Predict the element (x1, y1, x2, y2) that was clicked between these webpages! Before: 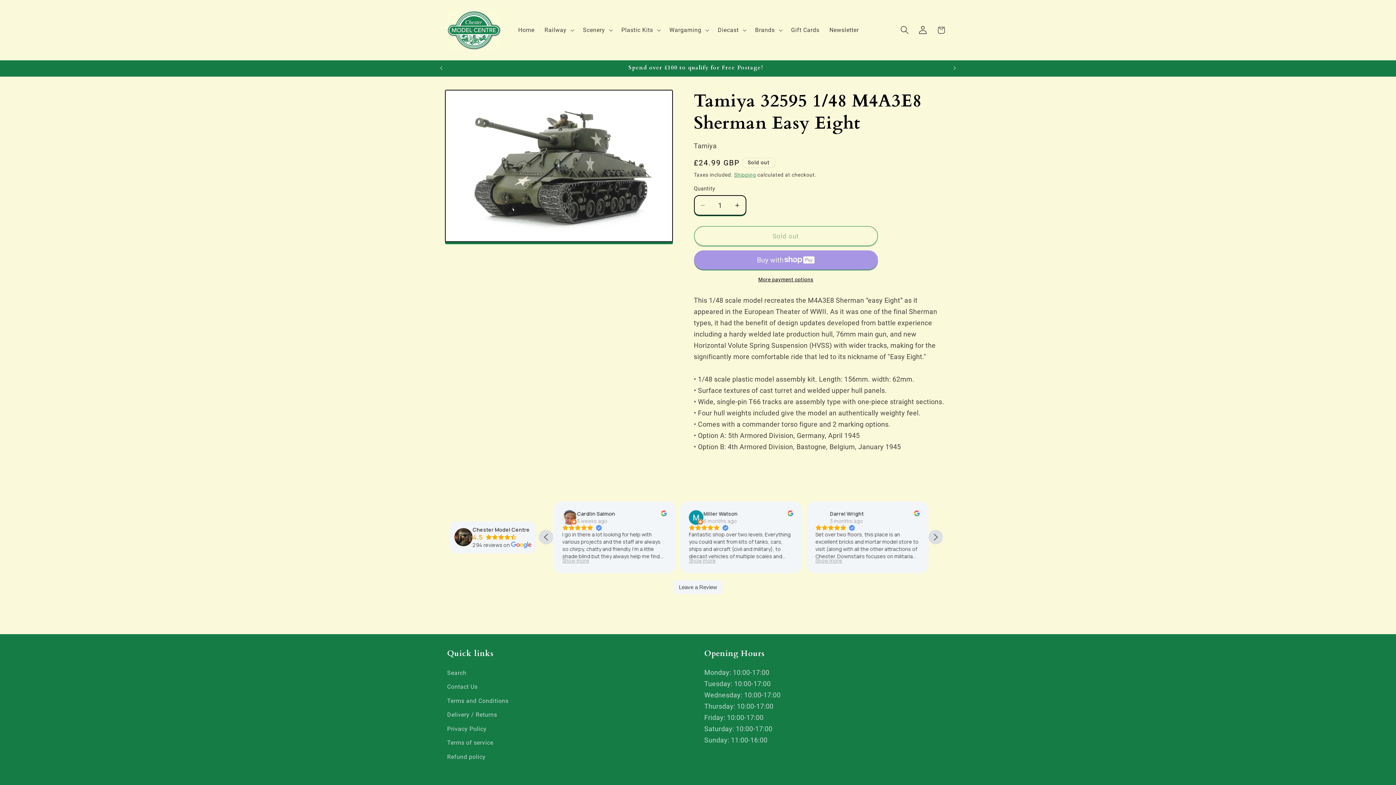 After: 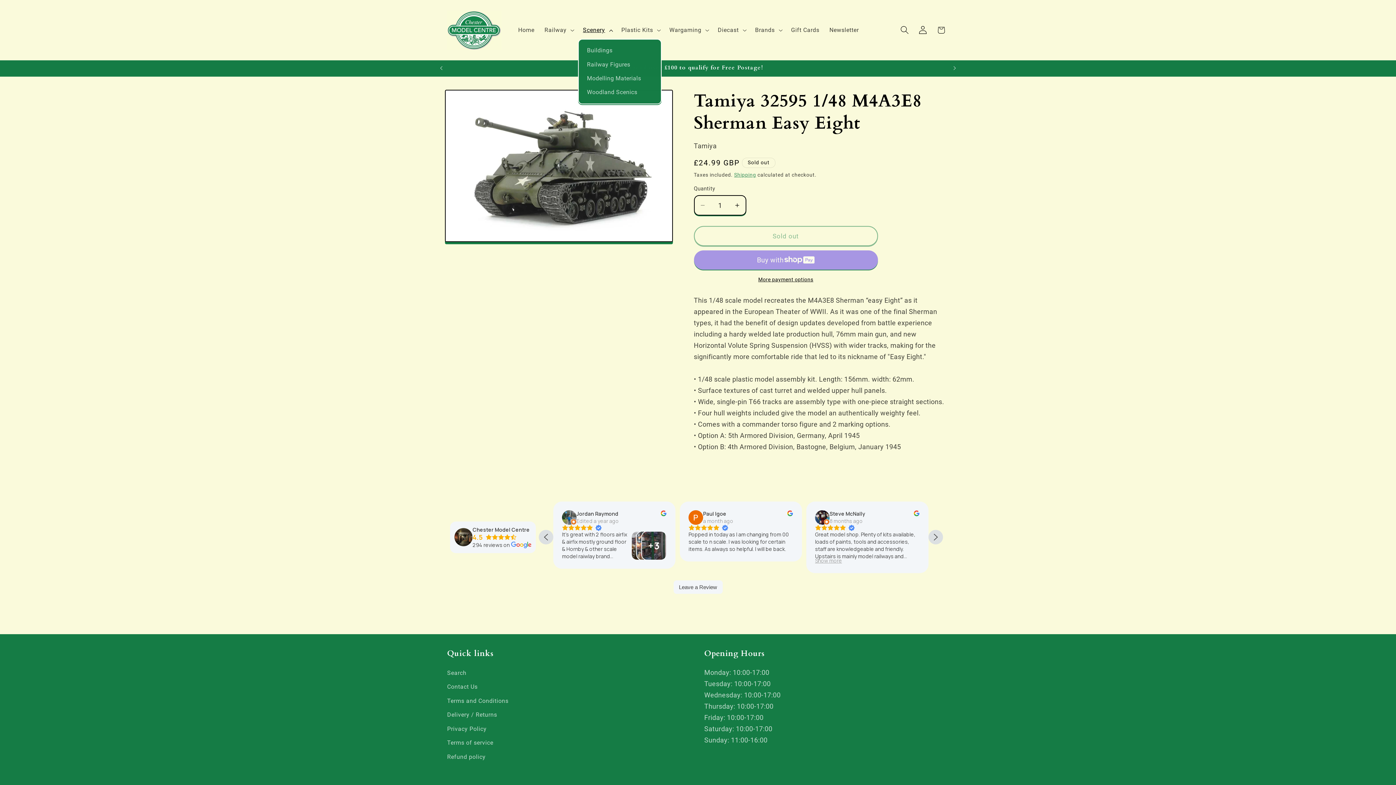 Action: bbox: (578, 21, 616, 38) label: Scenery